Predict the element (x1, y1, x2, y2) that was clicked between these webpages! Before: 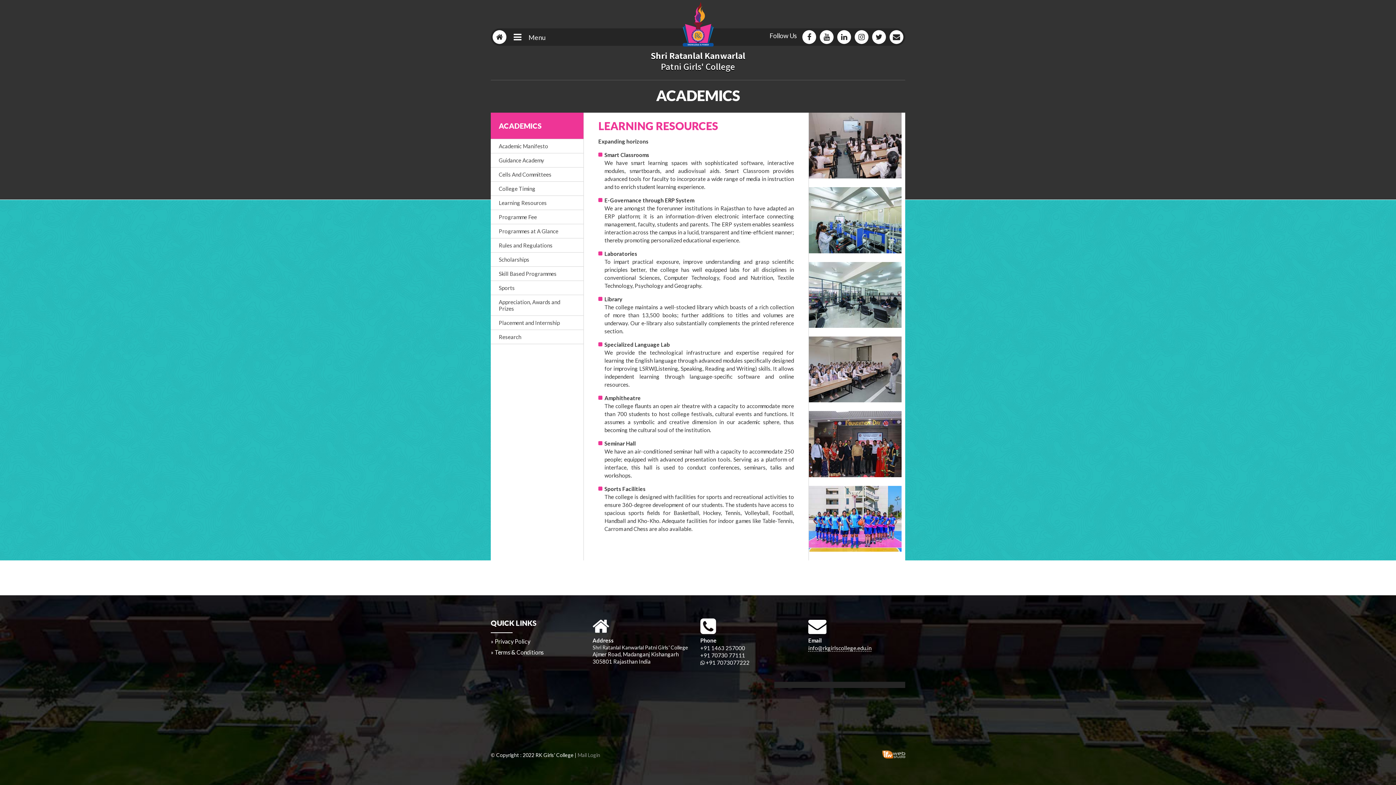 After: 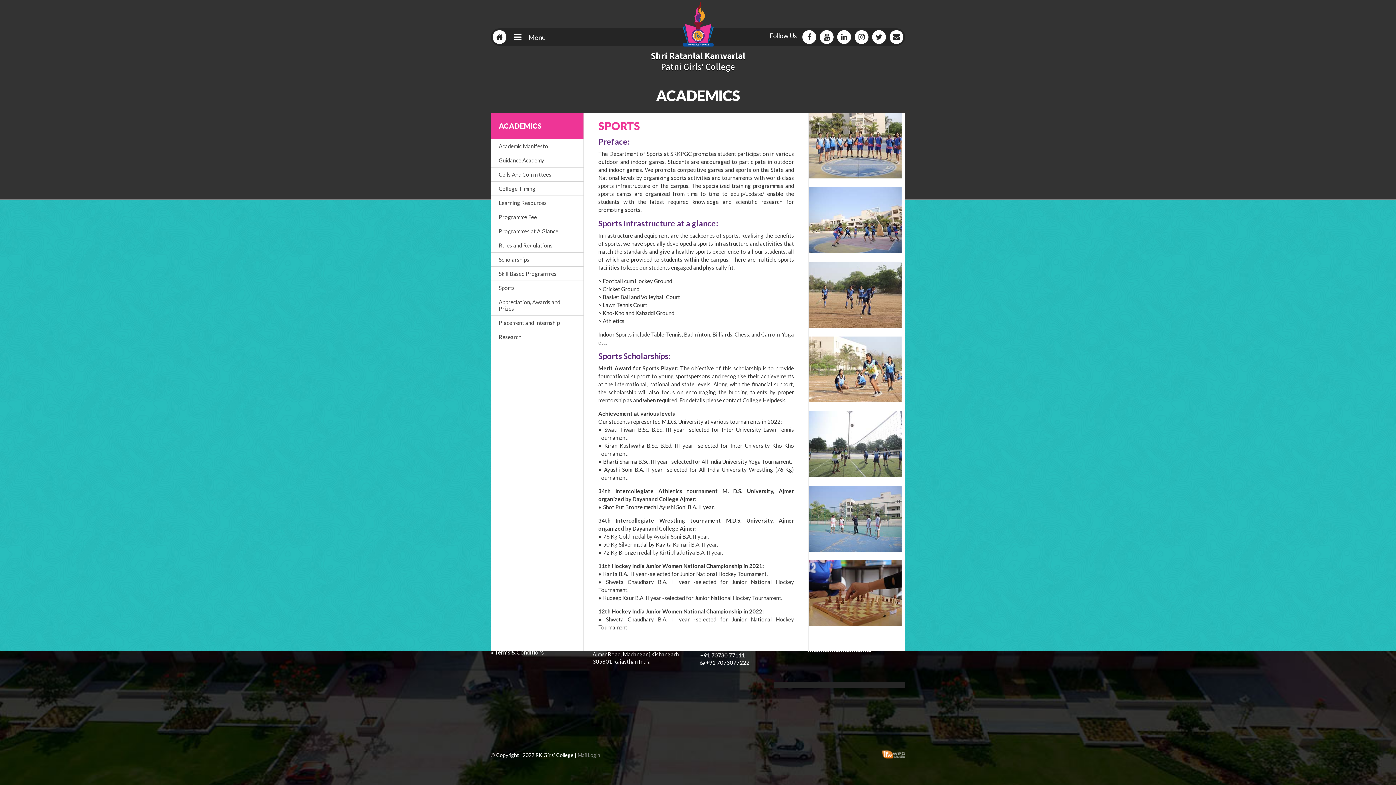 Action: bbox: (490, 281, 583, 294) label: Sports